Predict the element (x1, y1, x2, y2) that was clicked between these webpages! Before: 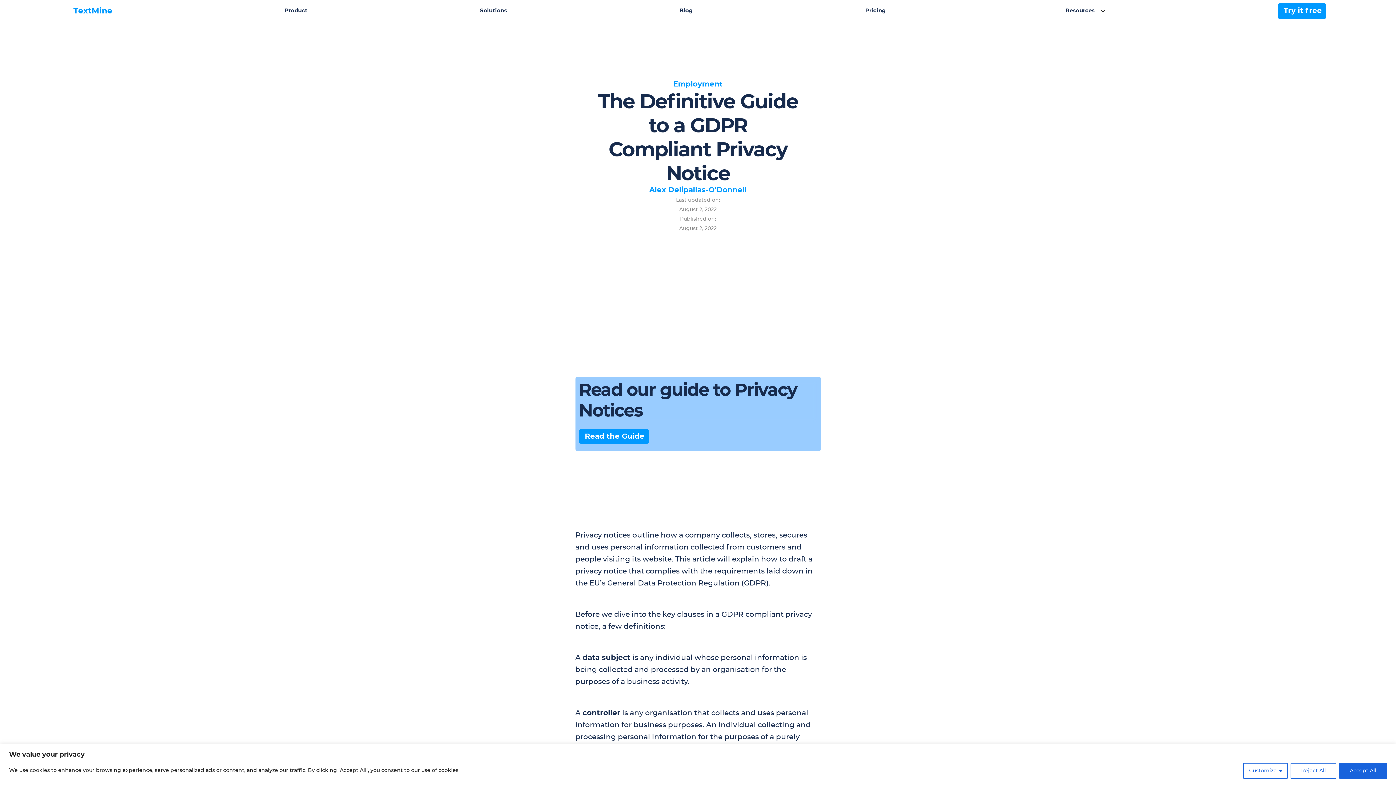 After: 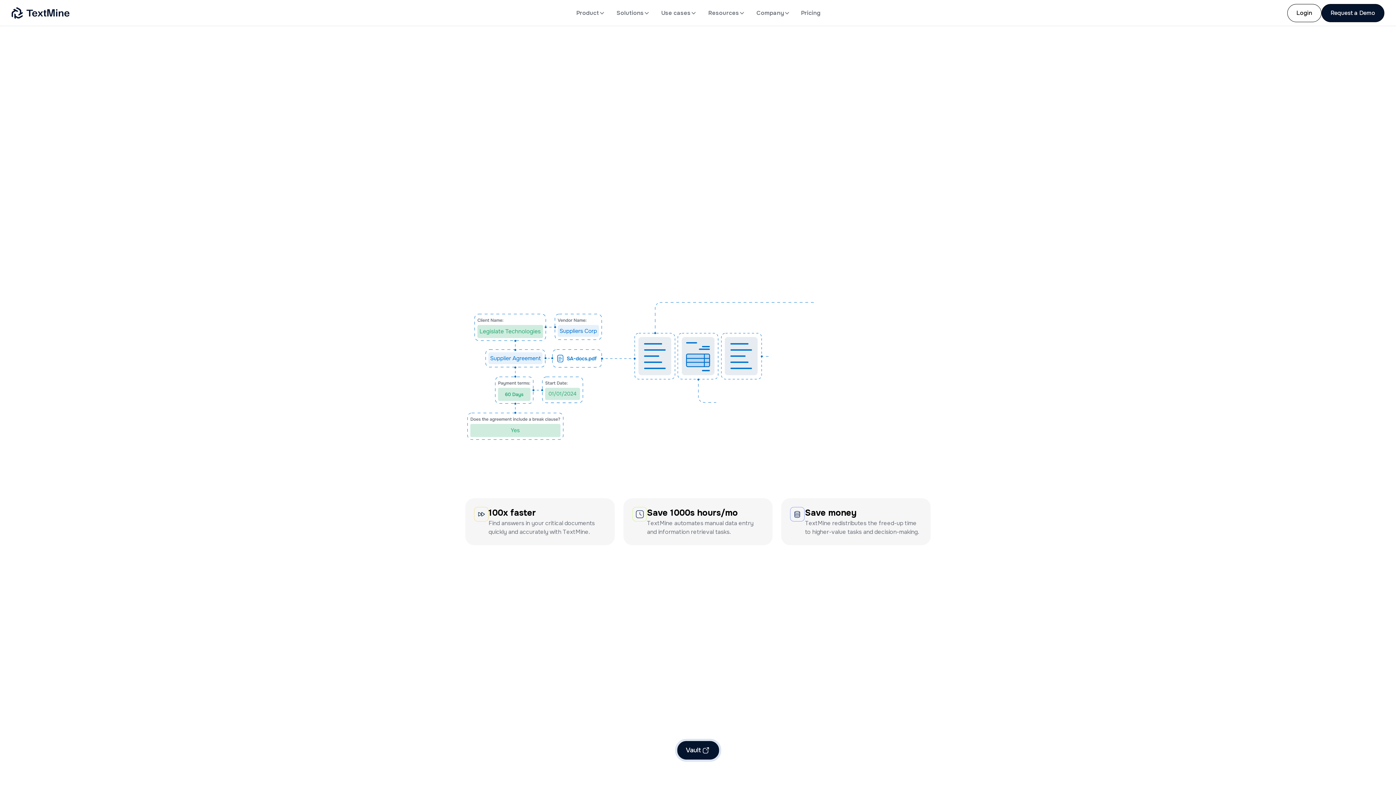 Action: label: Try it free bbox: (1278, 3, 1326, 18)